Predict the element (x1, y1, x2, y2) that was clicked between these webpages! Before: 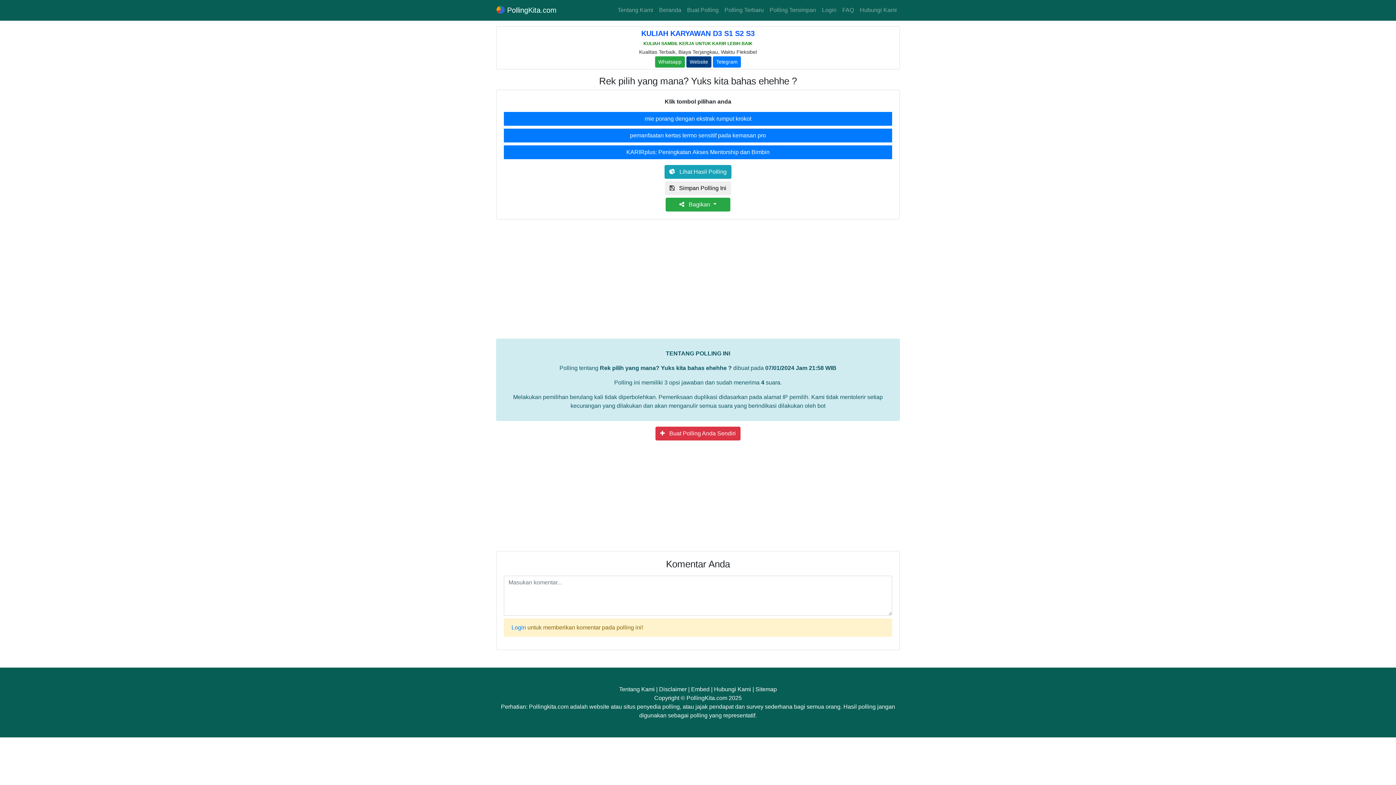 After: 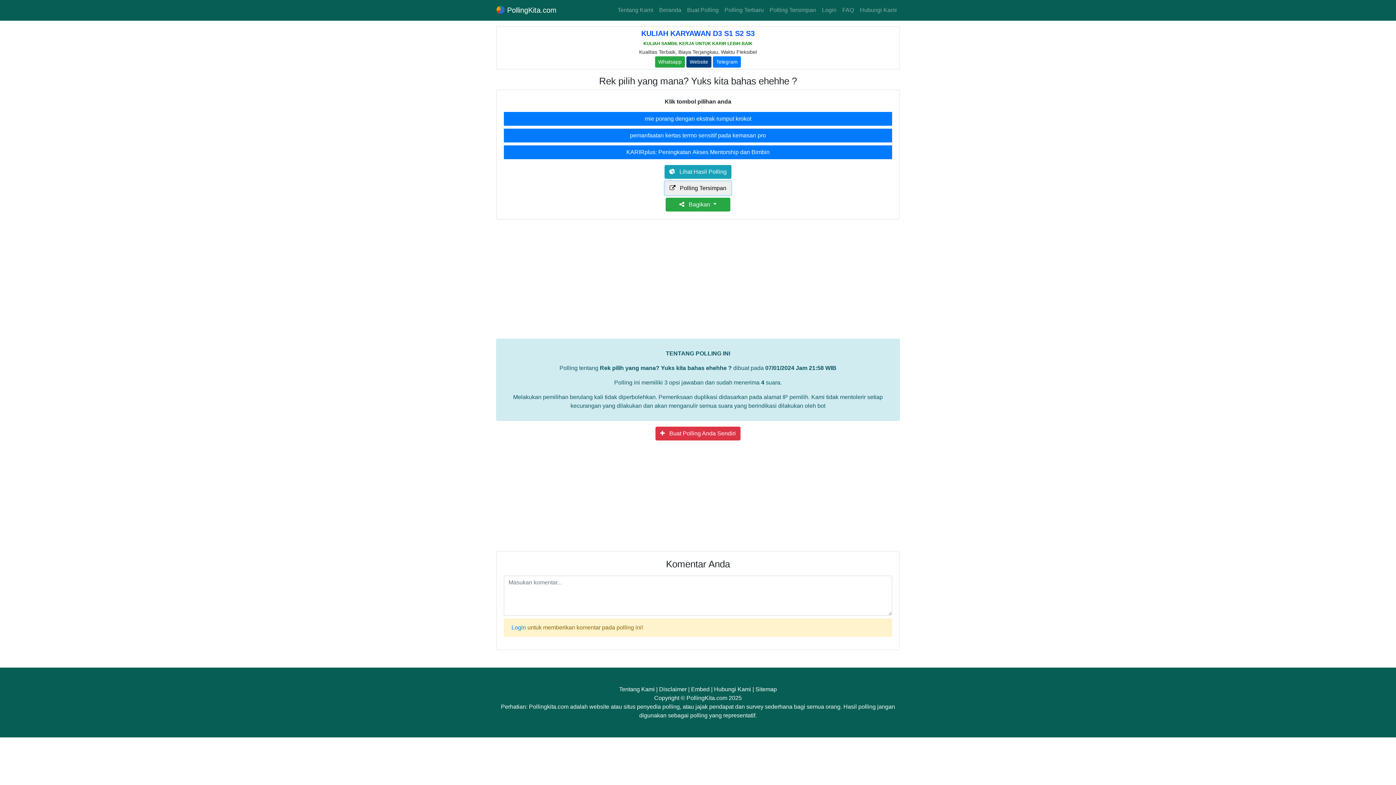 Action: label:  Simpan Polling Ini bbox: (665, 181, 731, 195)